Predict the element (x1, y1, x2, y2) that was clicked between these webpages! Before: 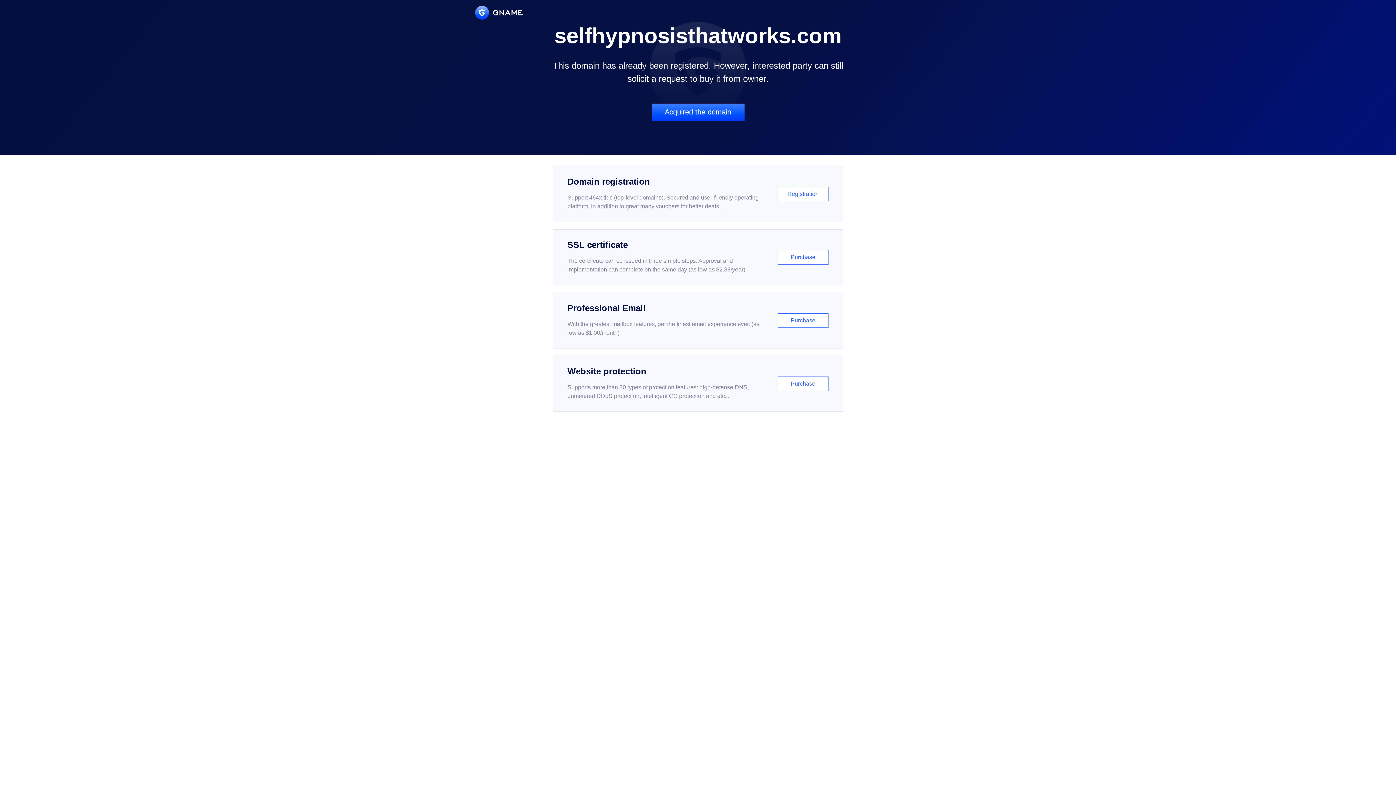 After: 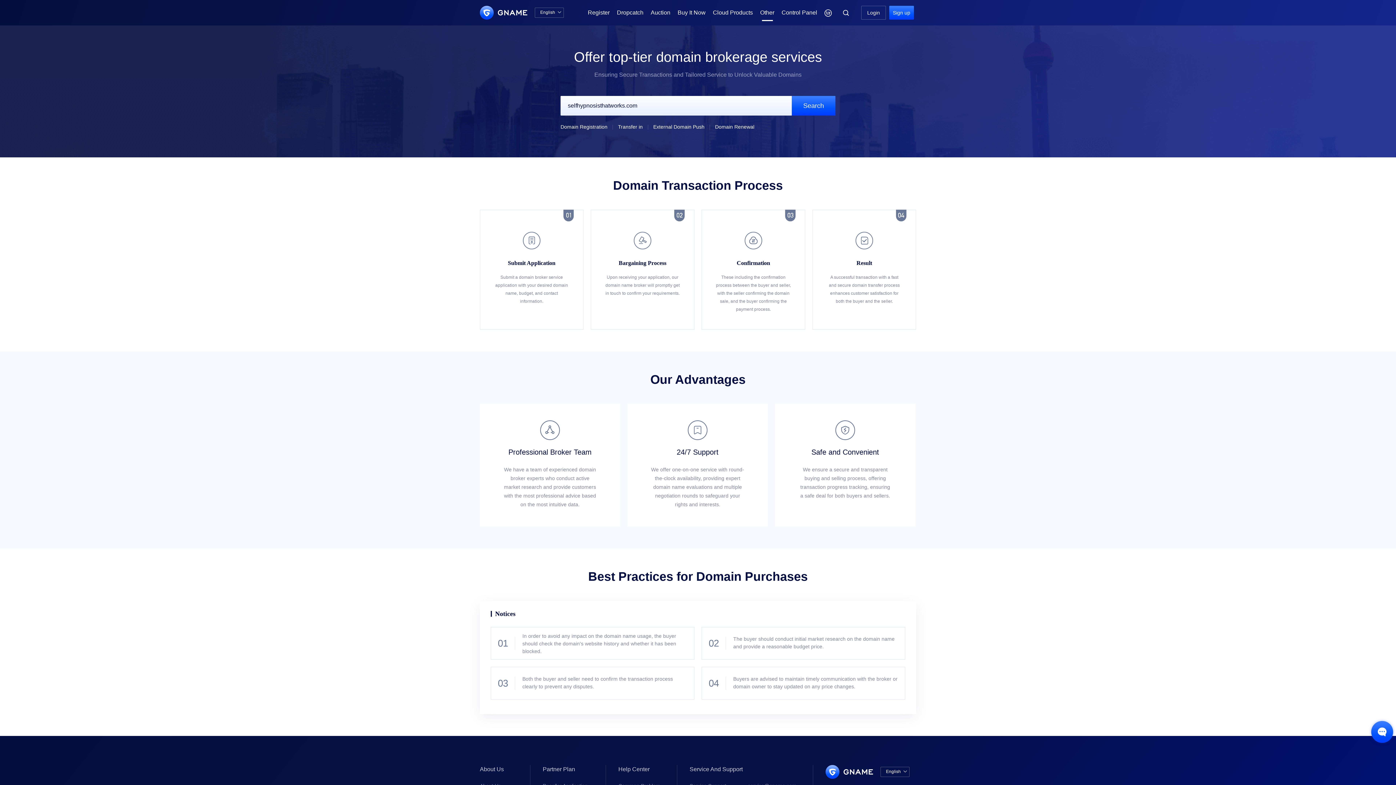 Action: label: Acquired the domain bbox: (651, 103, 744, 121)